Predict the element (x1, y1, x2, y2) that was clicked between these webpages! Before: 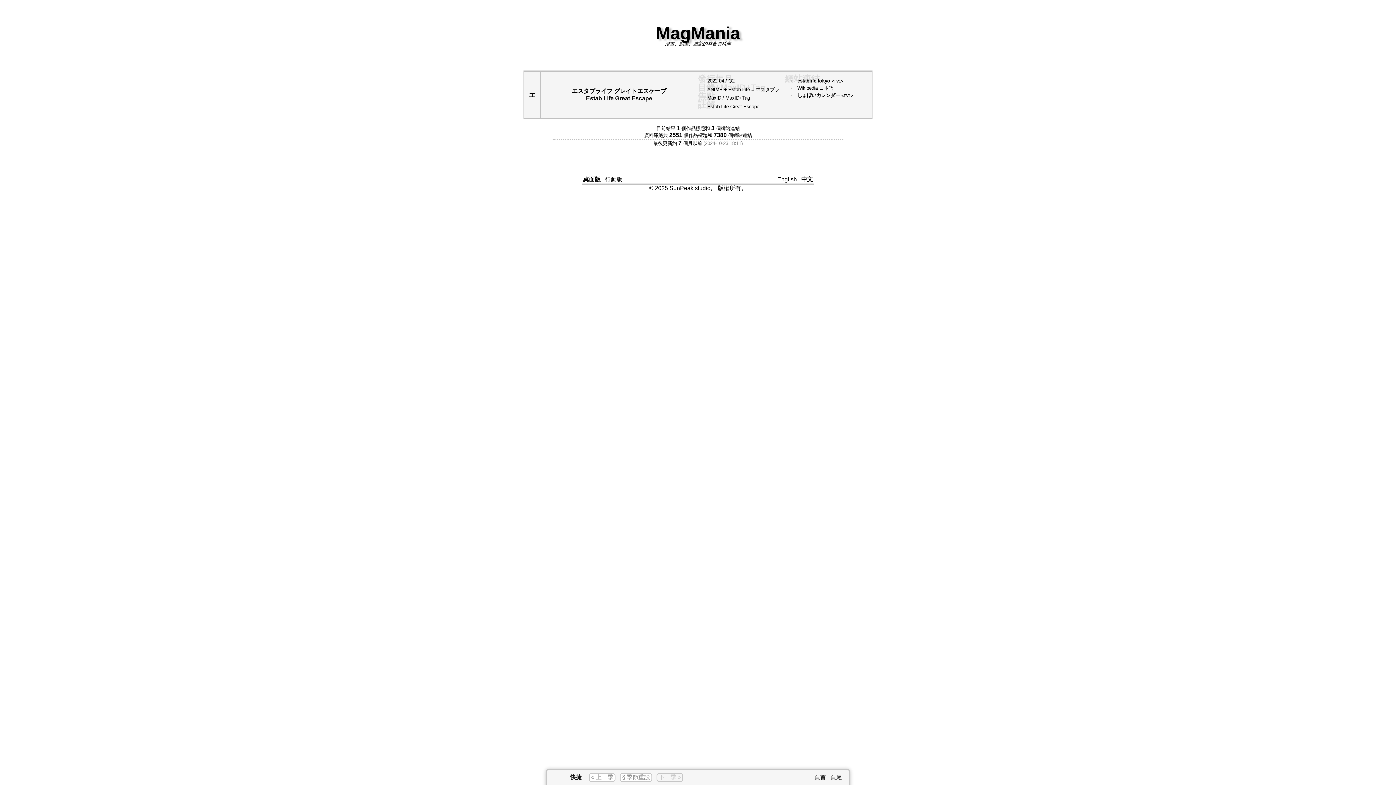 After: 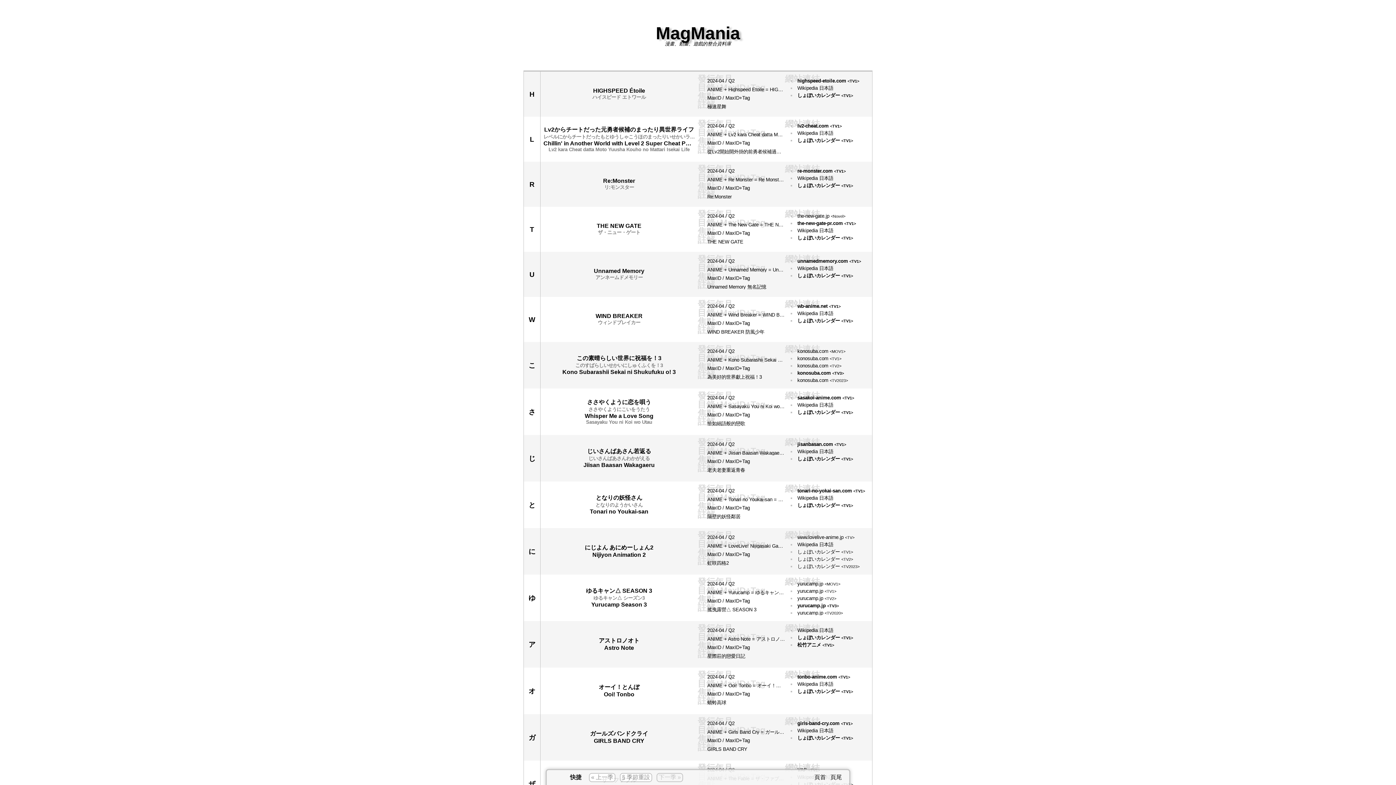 Action: bbox: (620, 773, 652, 782) label: § 季節重設